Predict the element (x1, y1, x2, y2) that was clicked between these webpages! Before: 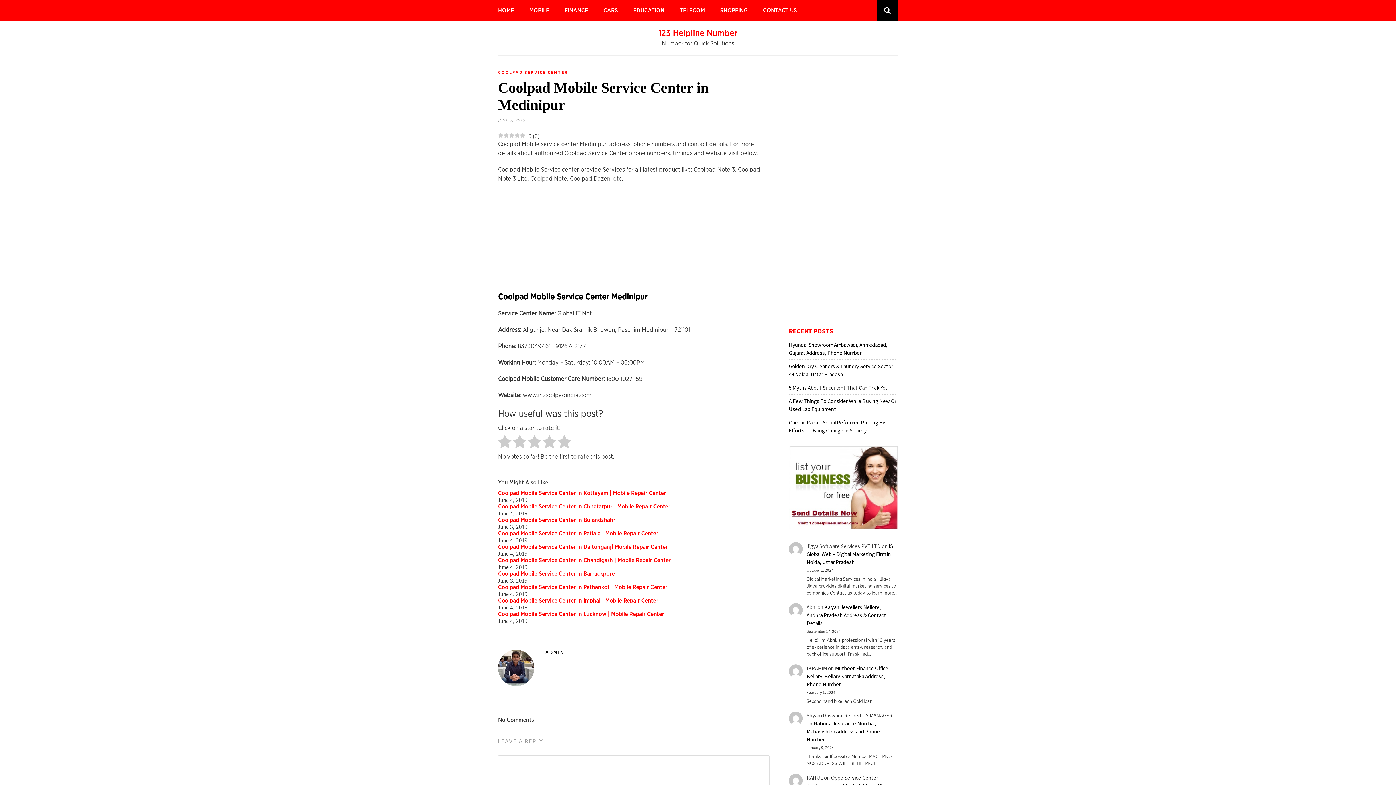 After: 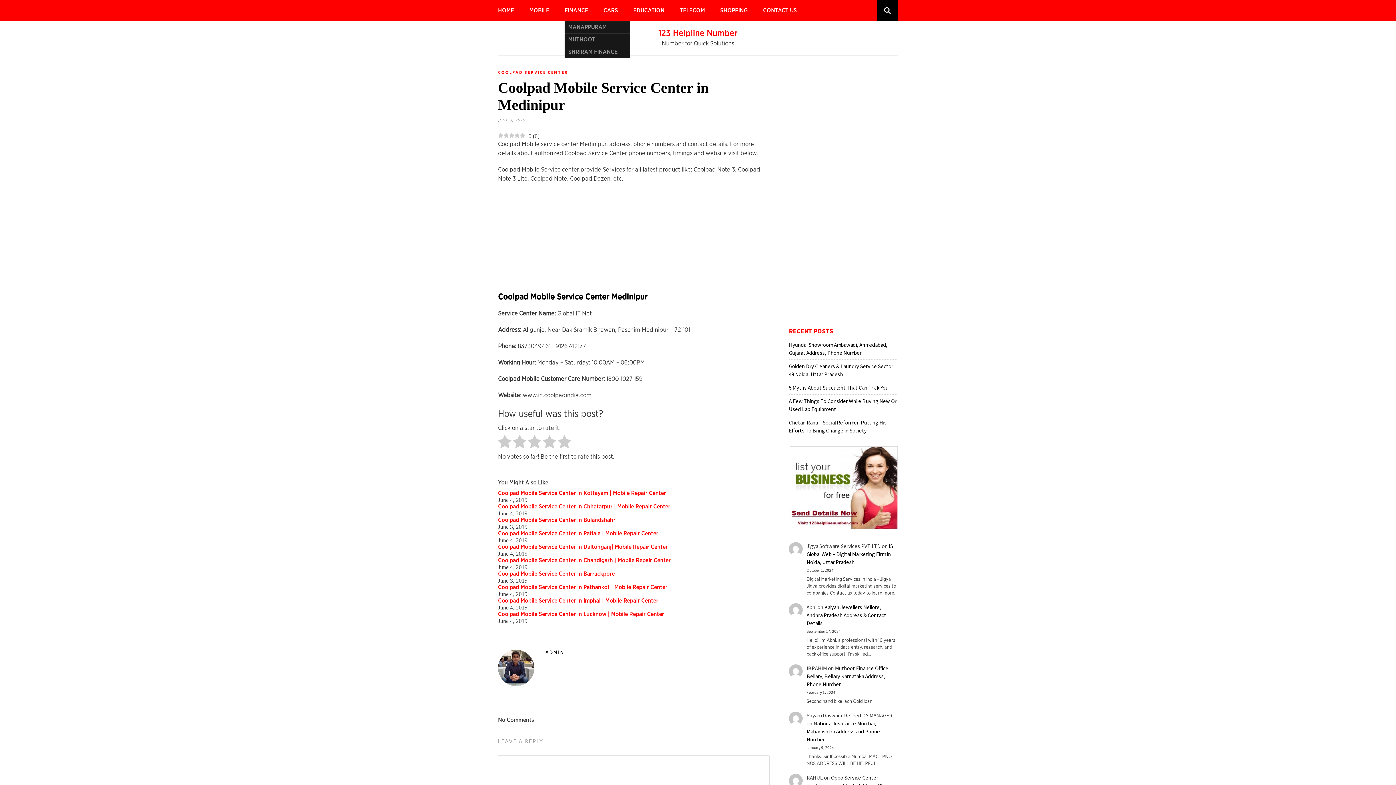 Action: bbox: (564, 0, 588, 21) label: FINANCE